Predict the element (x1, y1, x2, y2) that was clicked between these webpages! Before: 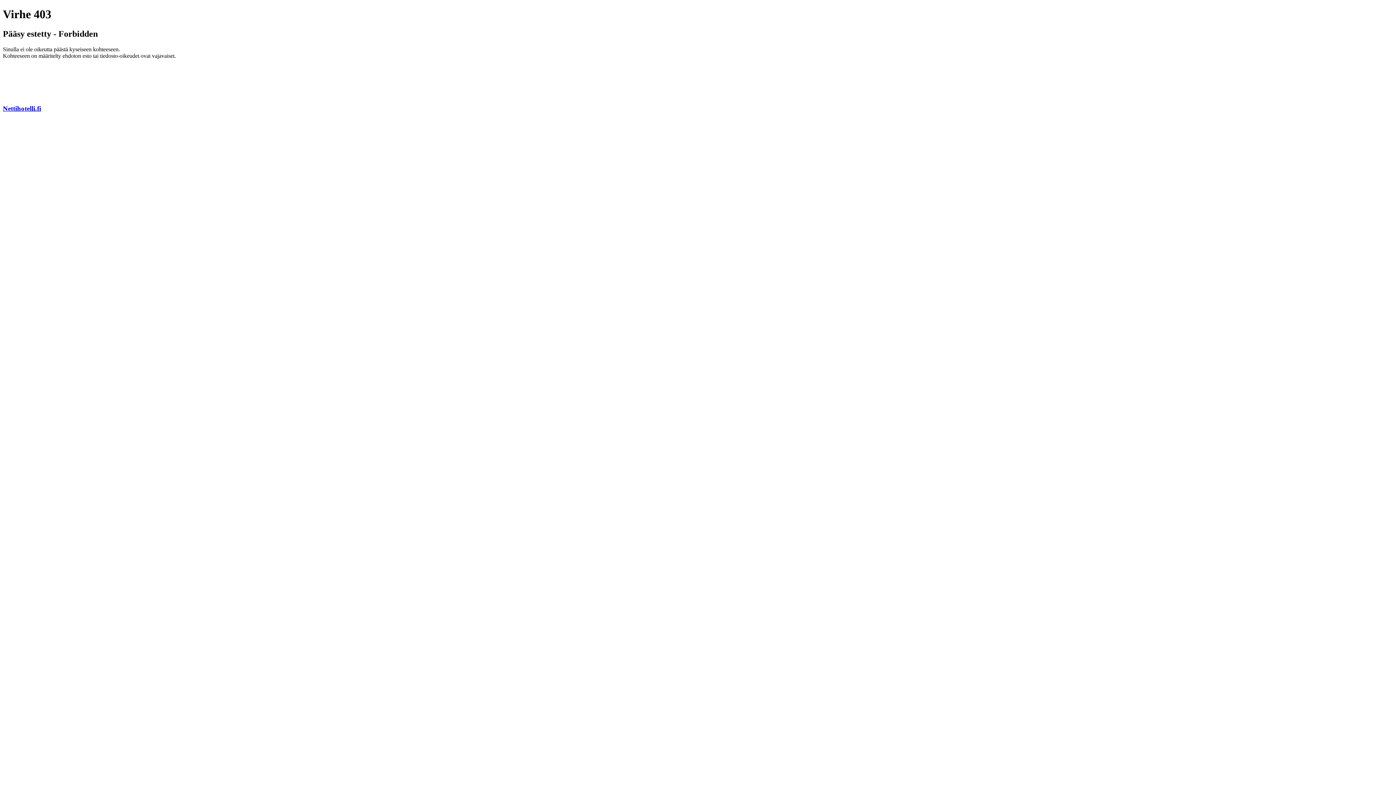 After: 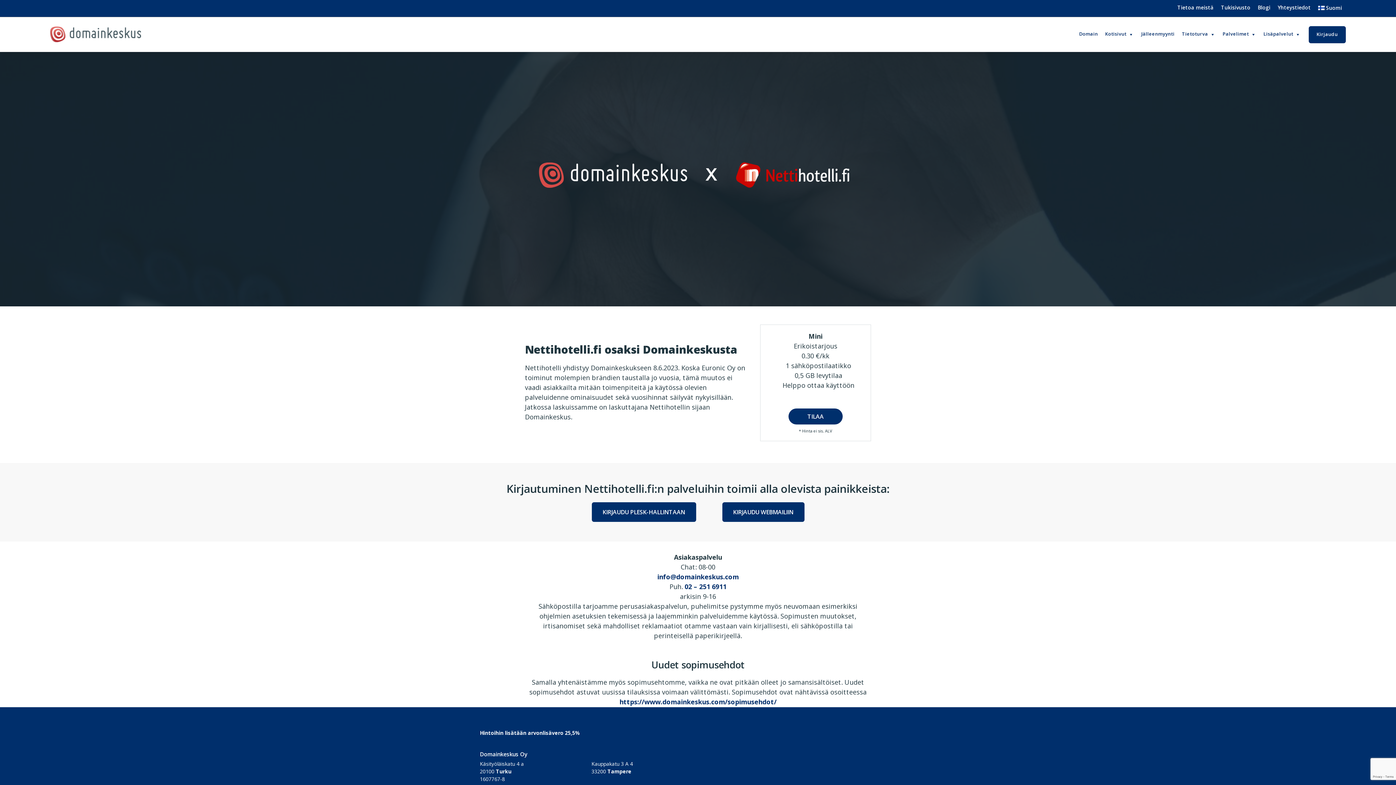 Action: label: Nettihotelli.fi bbox: (2, 104, 41, 112)